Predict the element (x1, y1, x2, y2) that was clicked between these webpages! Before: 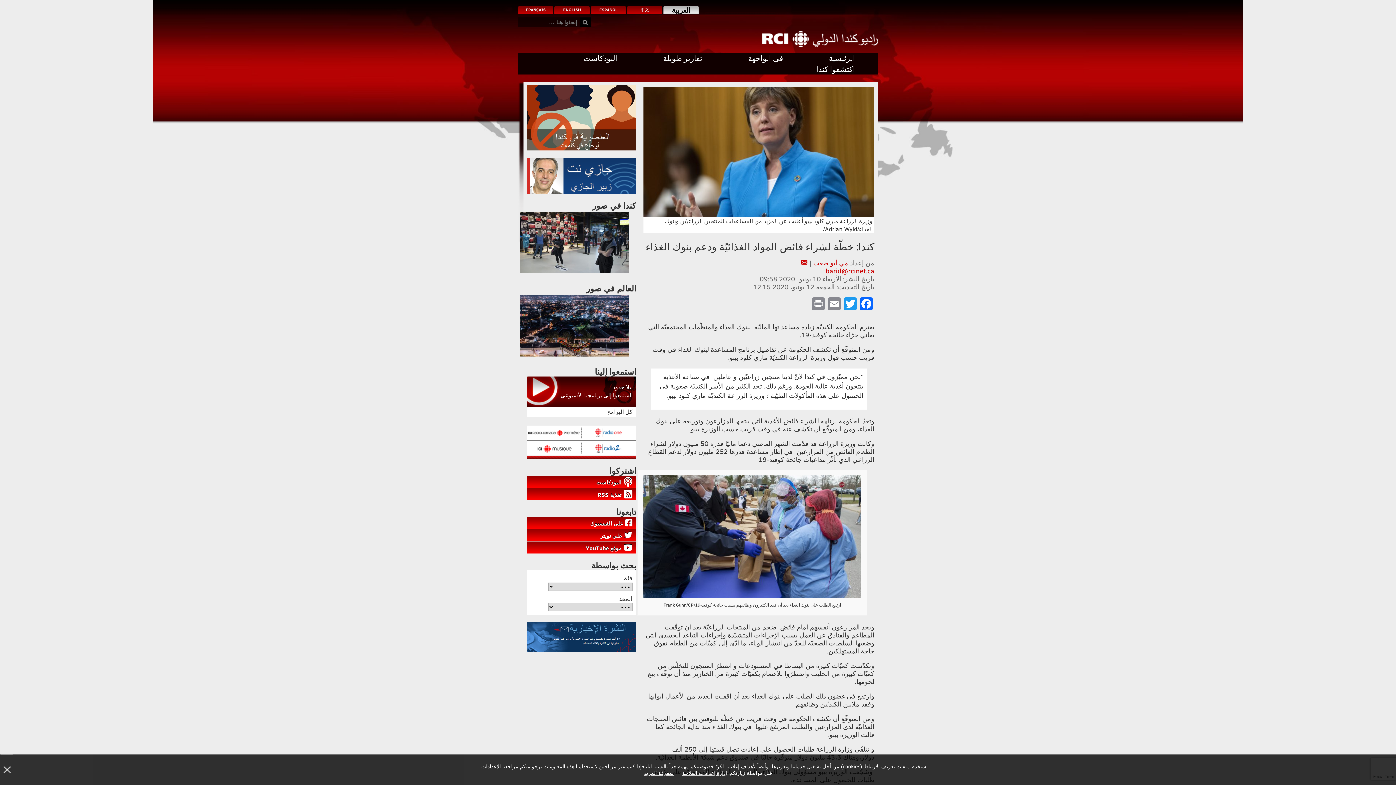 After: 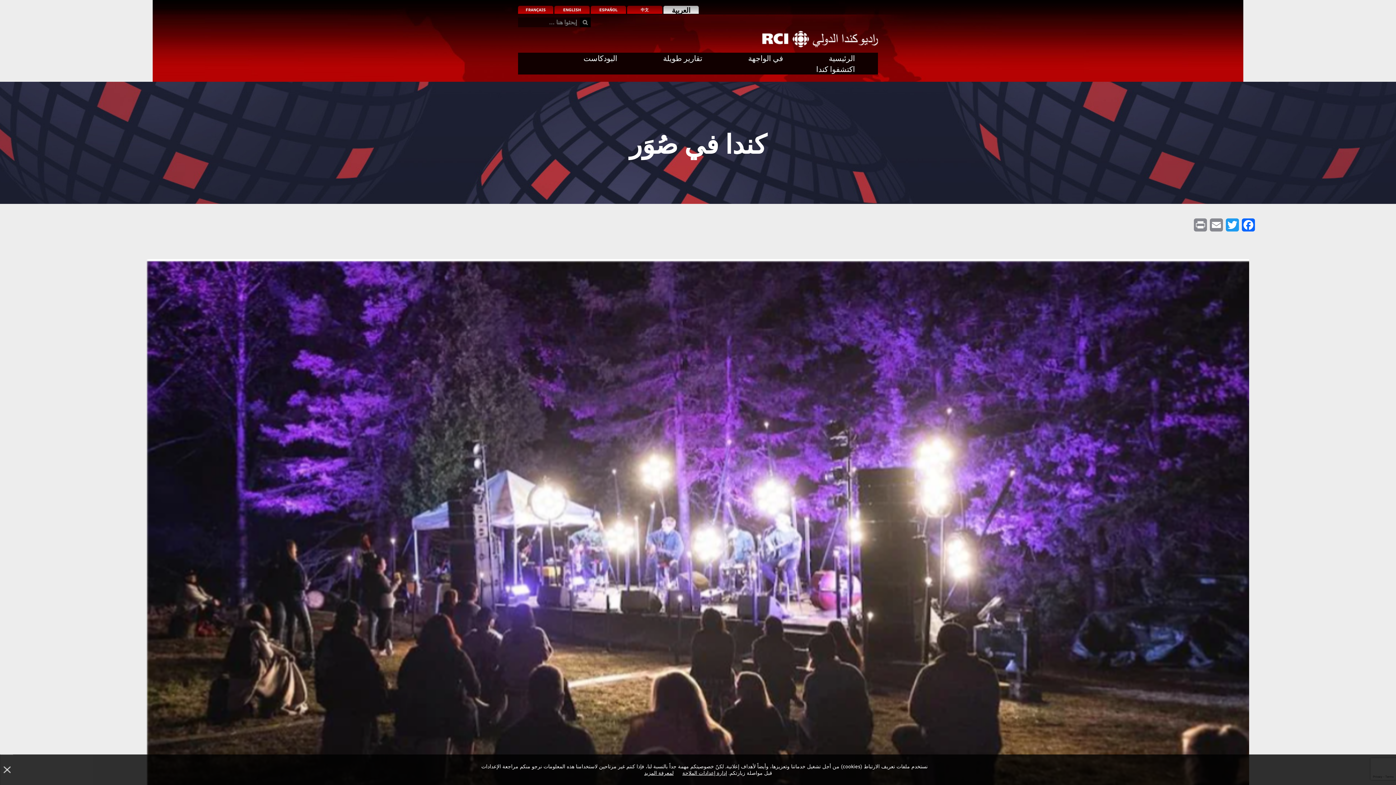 Action: bbox: (520, 239, 636, 246)